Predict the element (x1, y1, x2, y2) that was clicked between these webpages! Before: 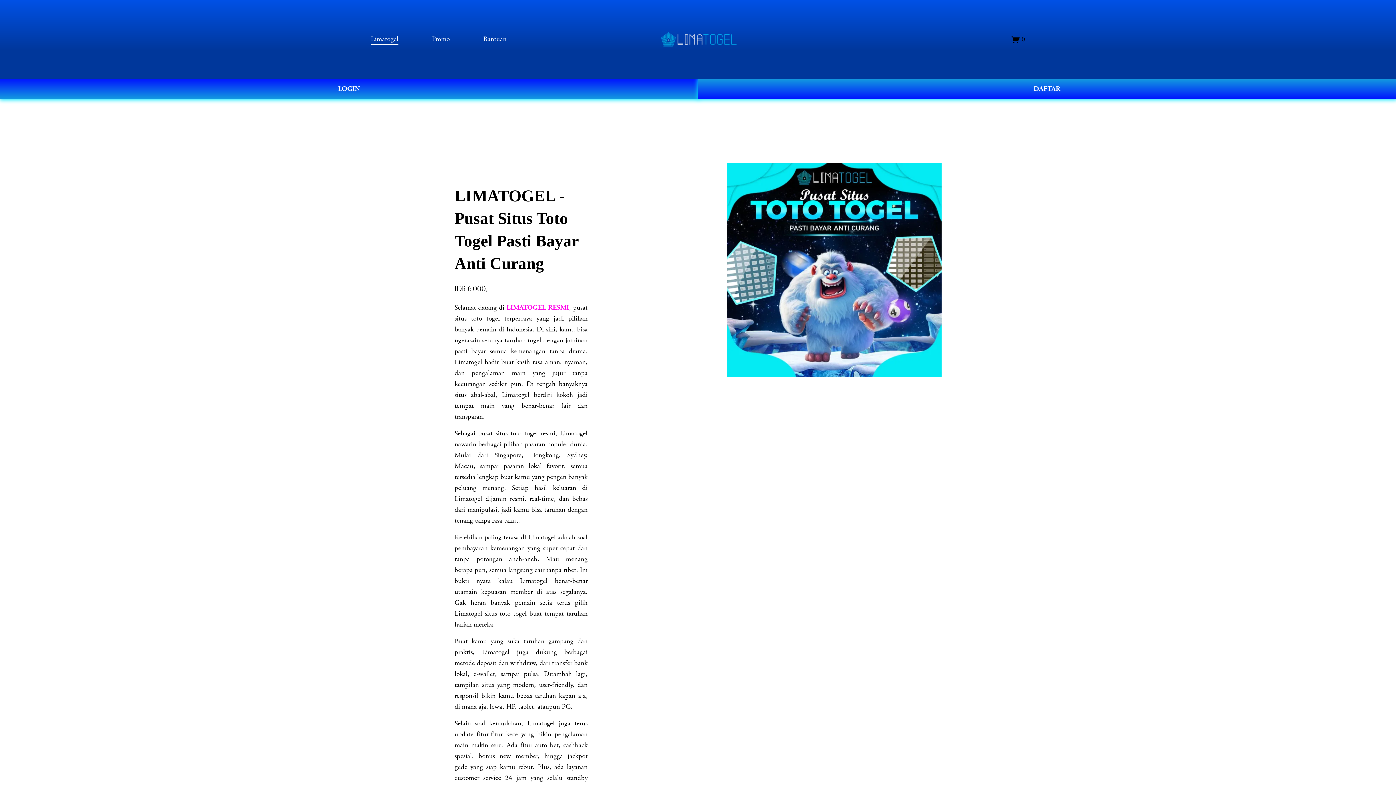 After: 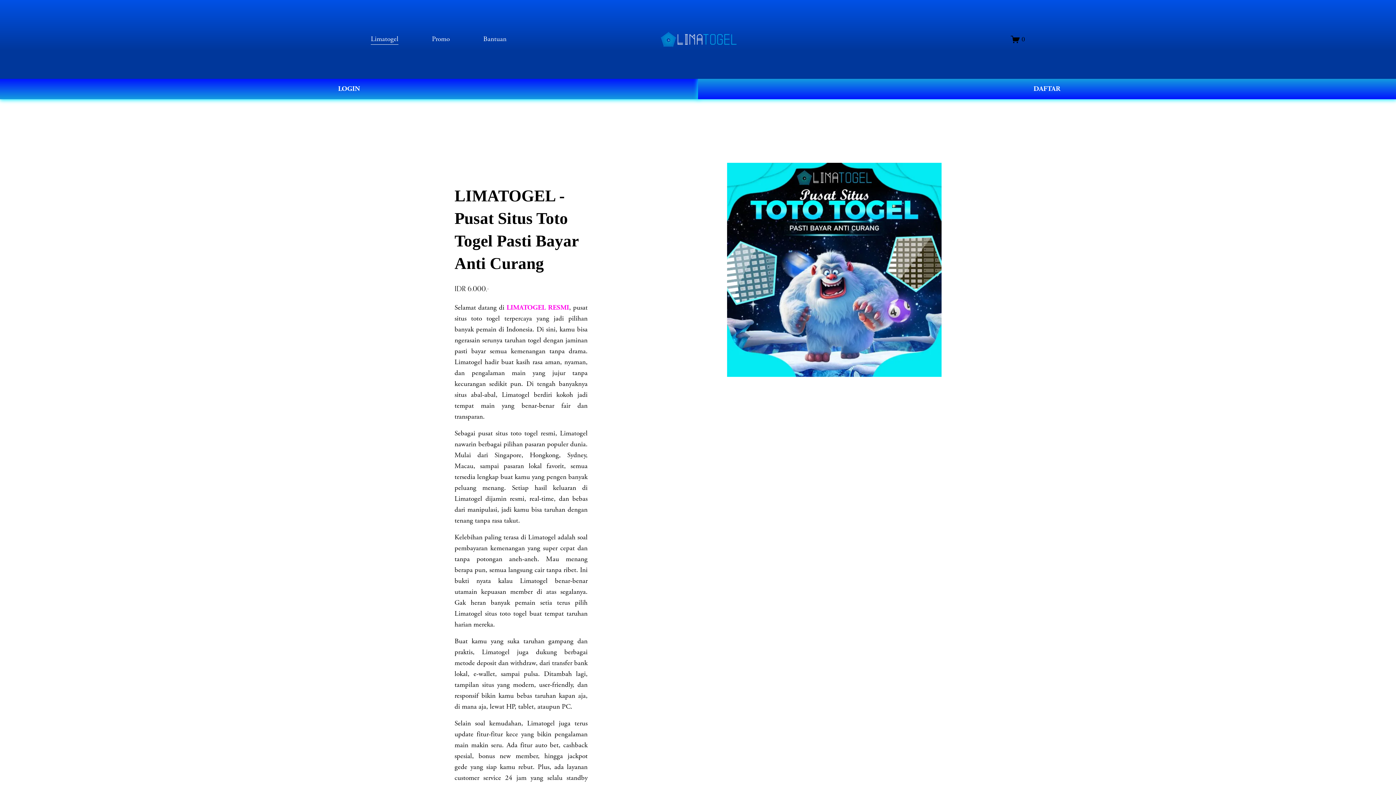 Action: label: LIMATOGEL RESMI bbox: (506, 303, 569, 312)